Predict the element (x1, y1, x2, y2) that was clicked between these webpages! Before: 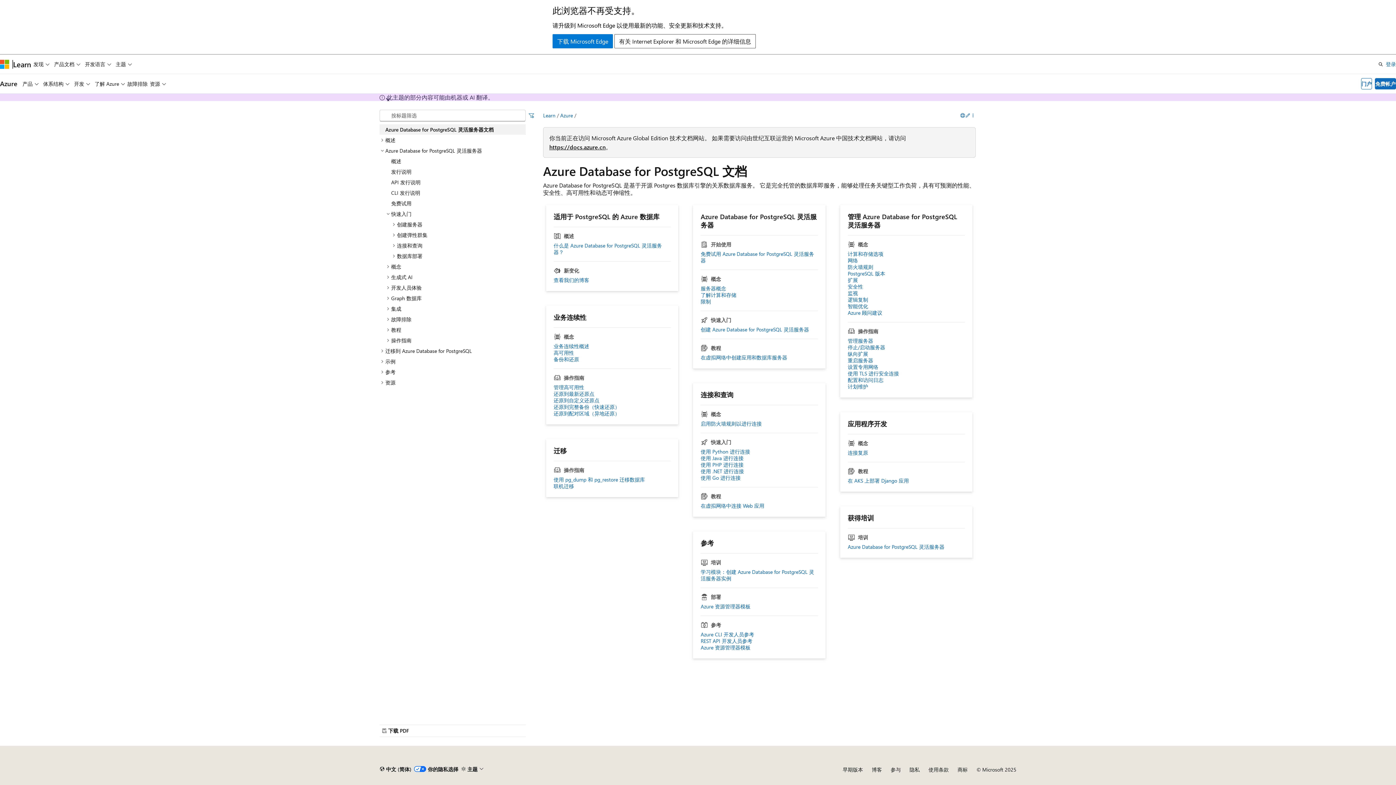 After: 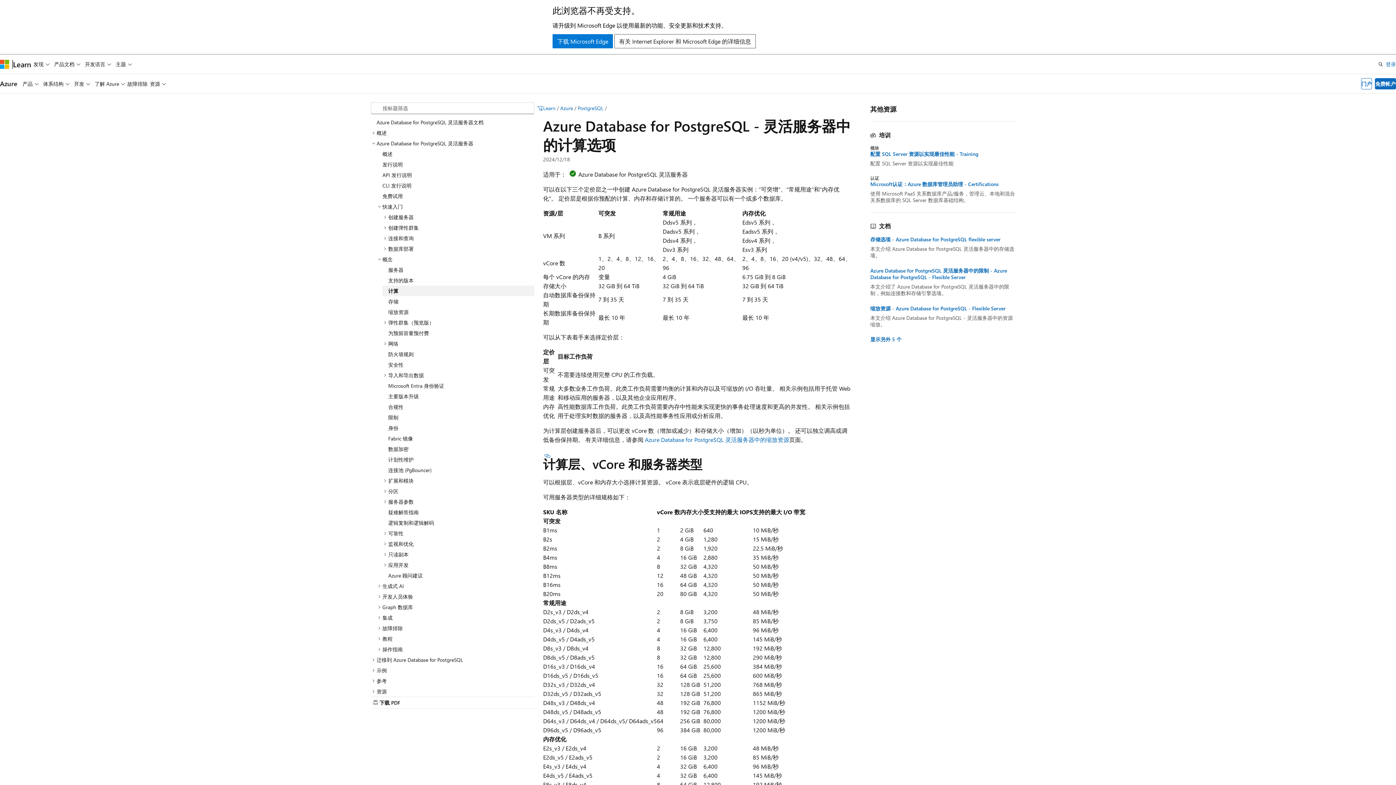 Action: label: 计算和存储选项 bbox: (847, 250, 965, 257)